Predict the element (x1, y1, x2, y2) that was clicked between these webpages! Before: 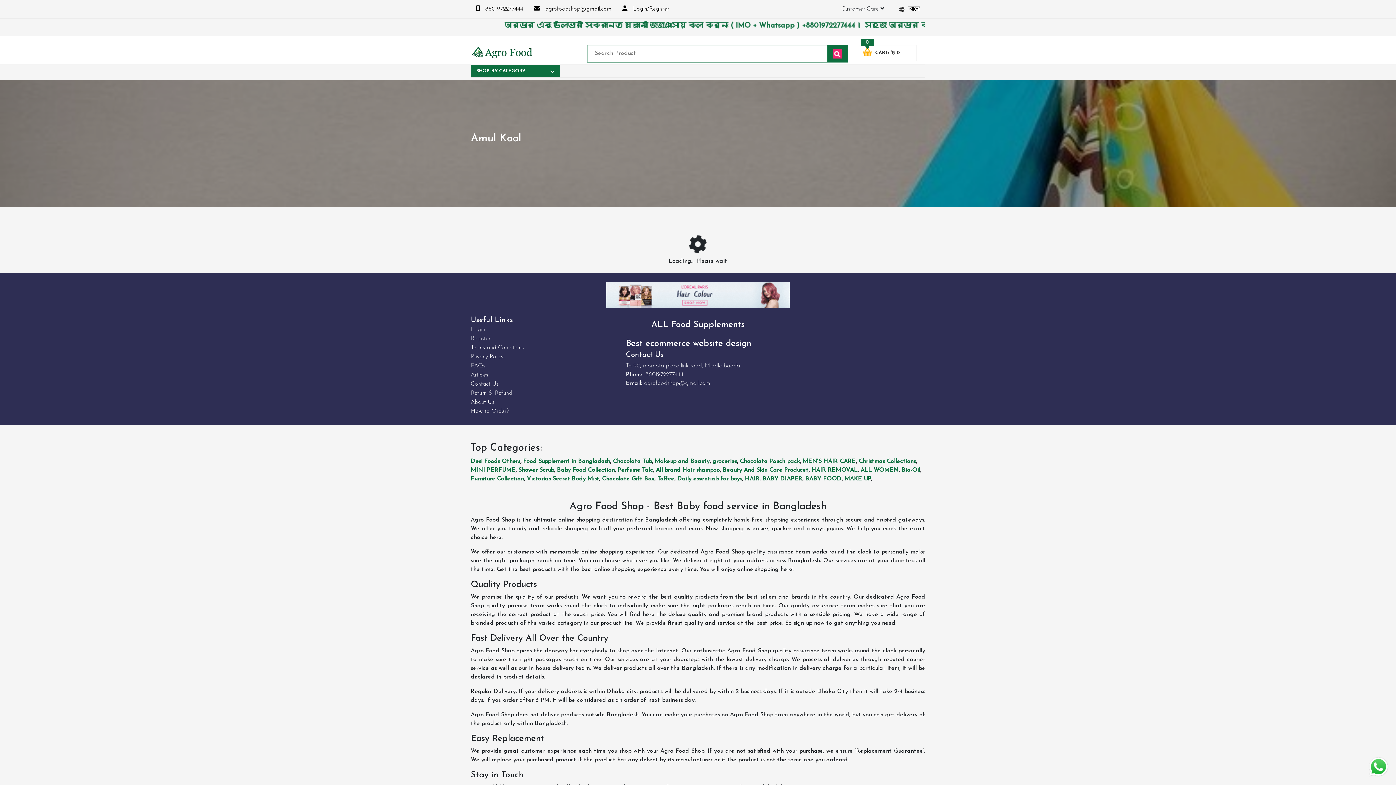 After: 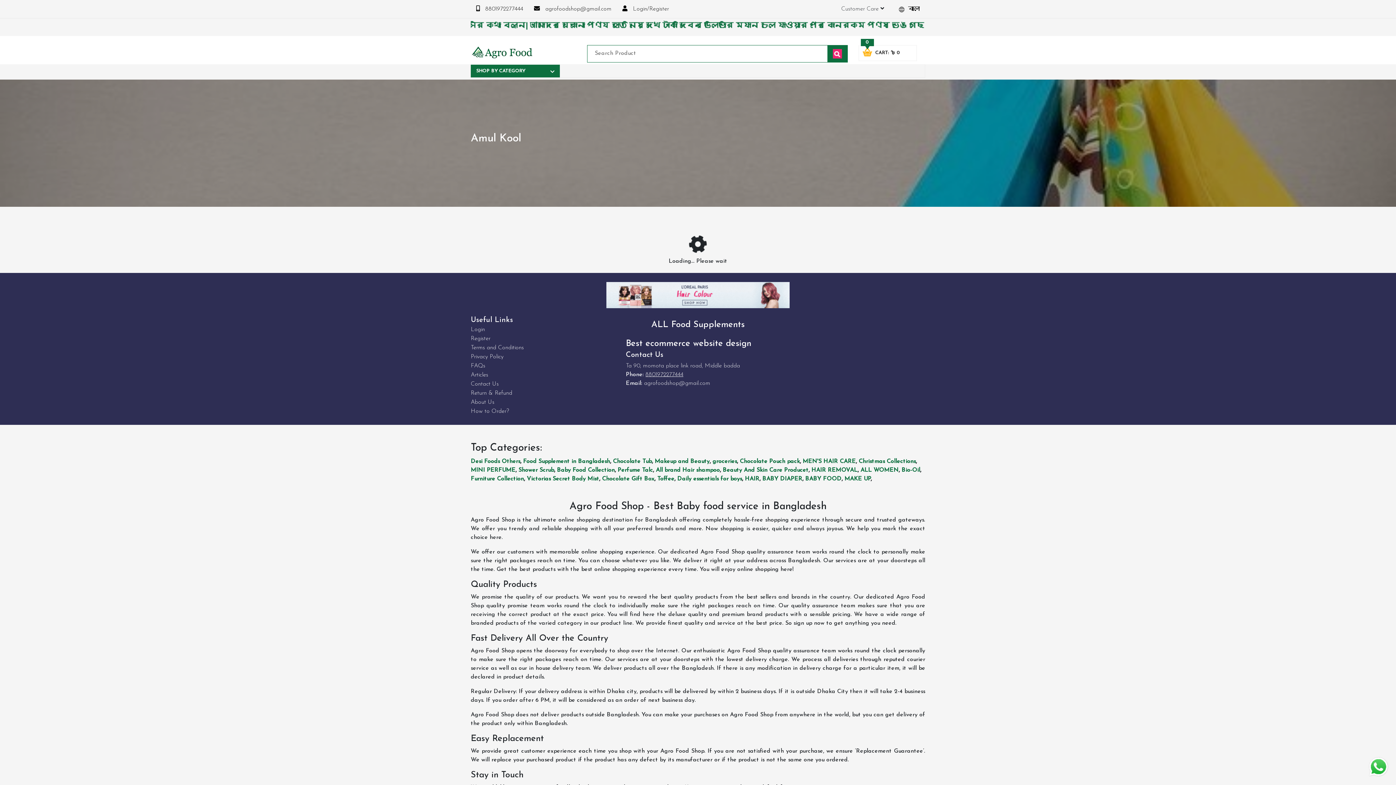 Action: label: 8801972277444 bbox: (645, 371, 683, 377)